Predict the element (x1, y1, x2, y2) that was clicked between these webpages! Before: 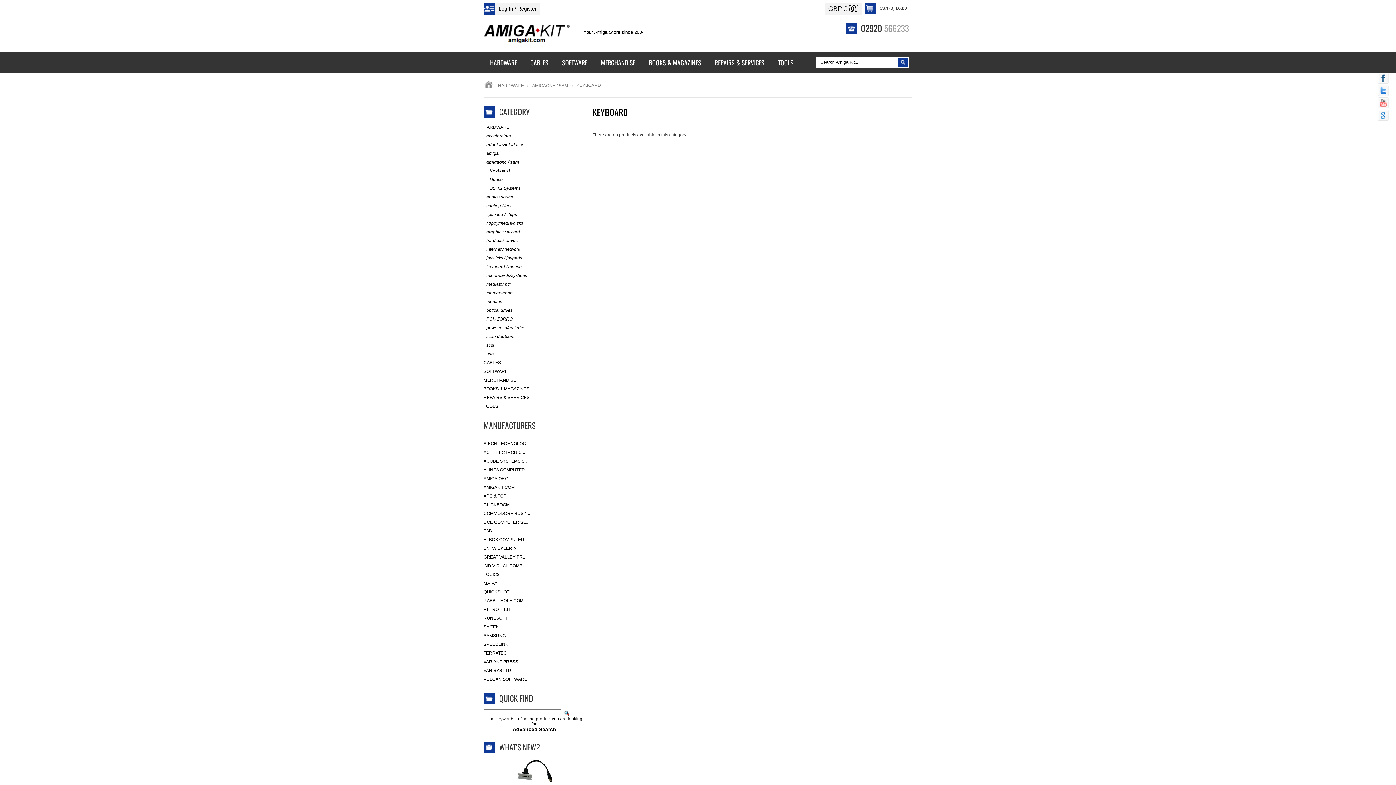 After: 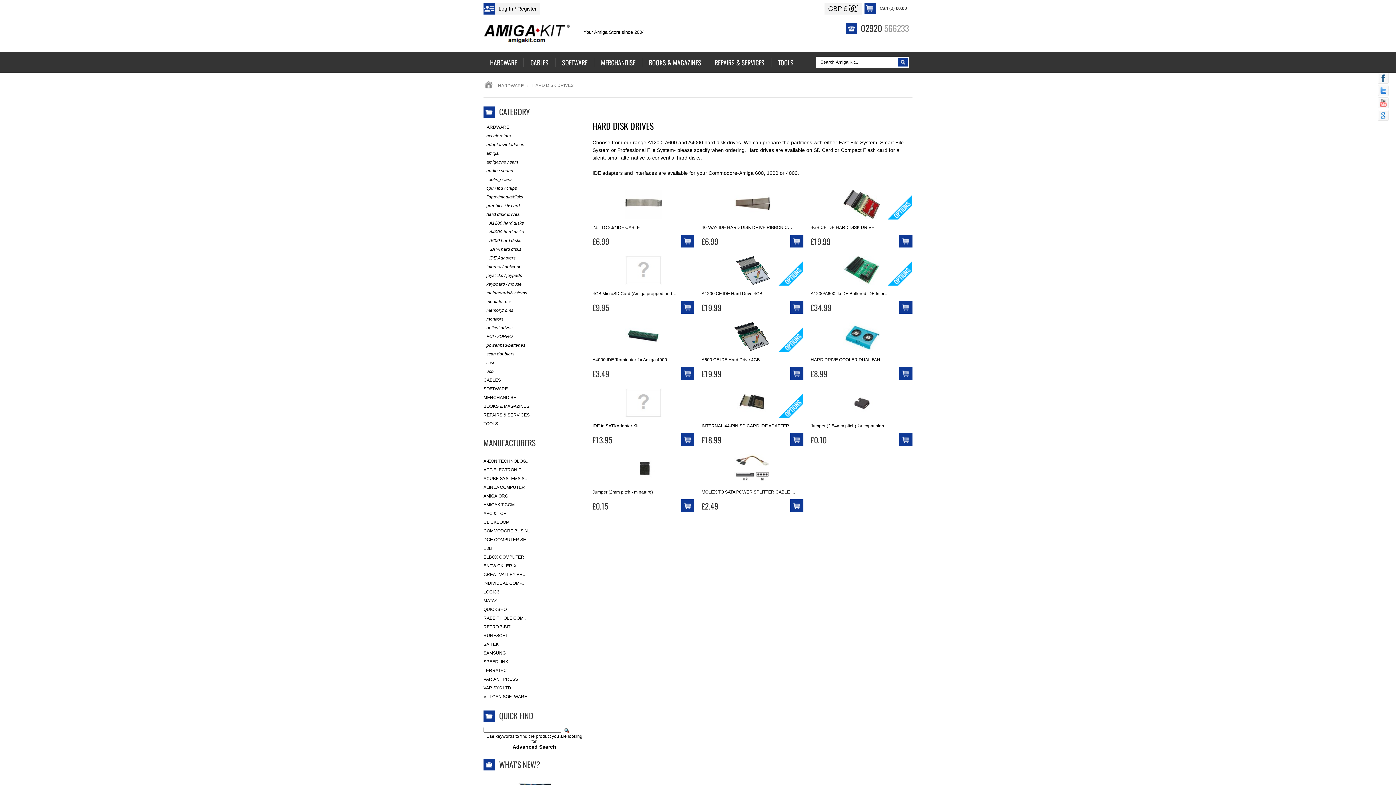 Action: bbox: (483, 236, 585, 245) label:  
hard disk drives